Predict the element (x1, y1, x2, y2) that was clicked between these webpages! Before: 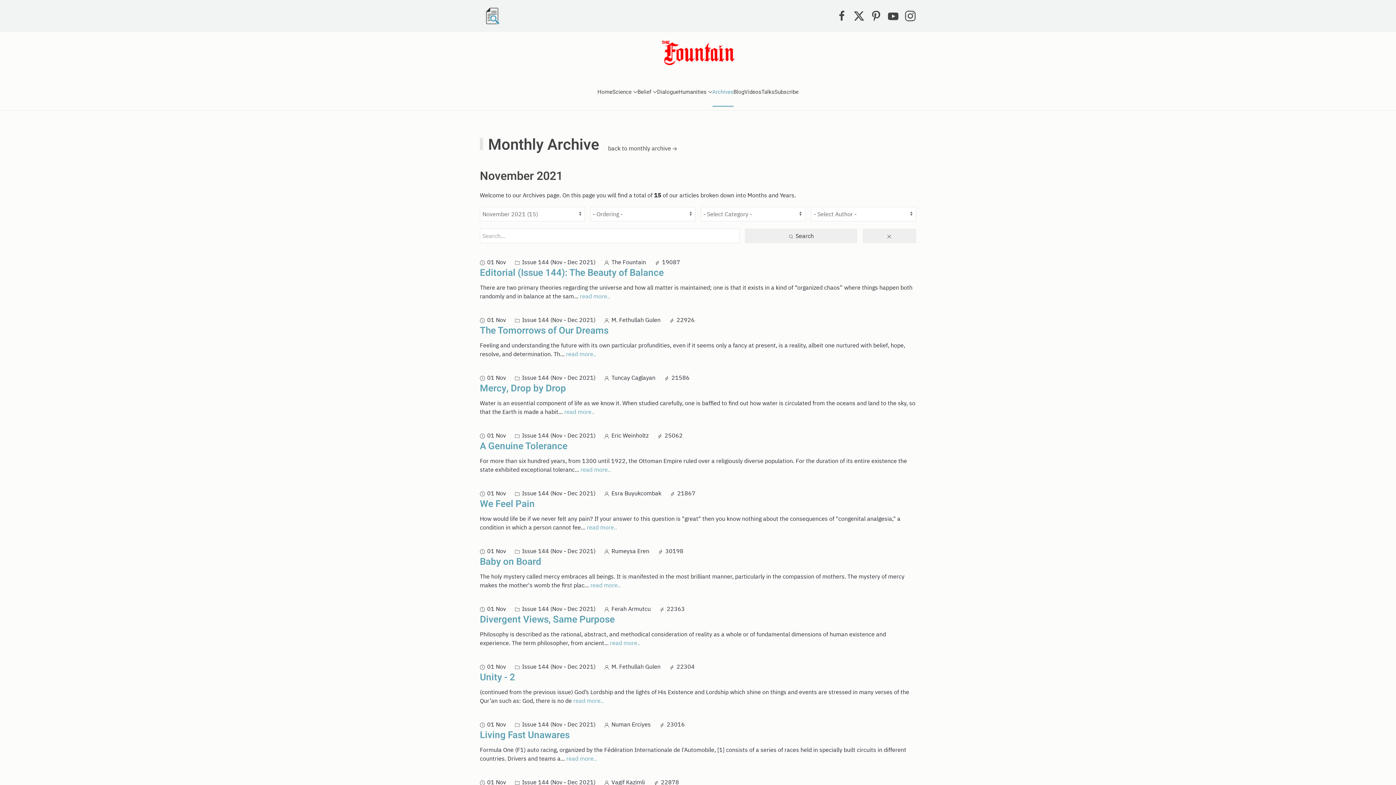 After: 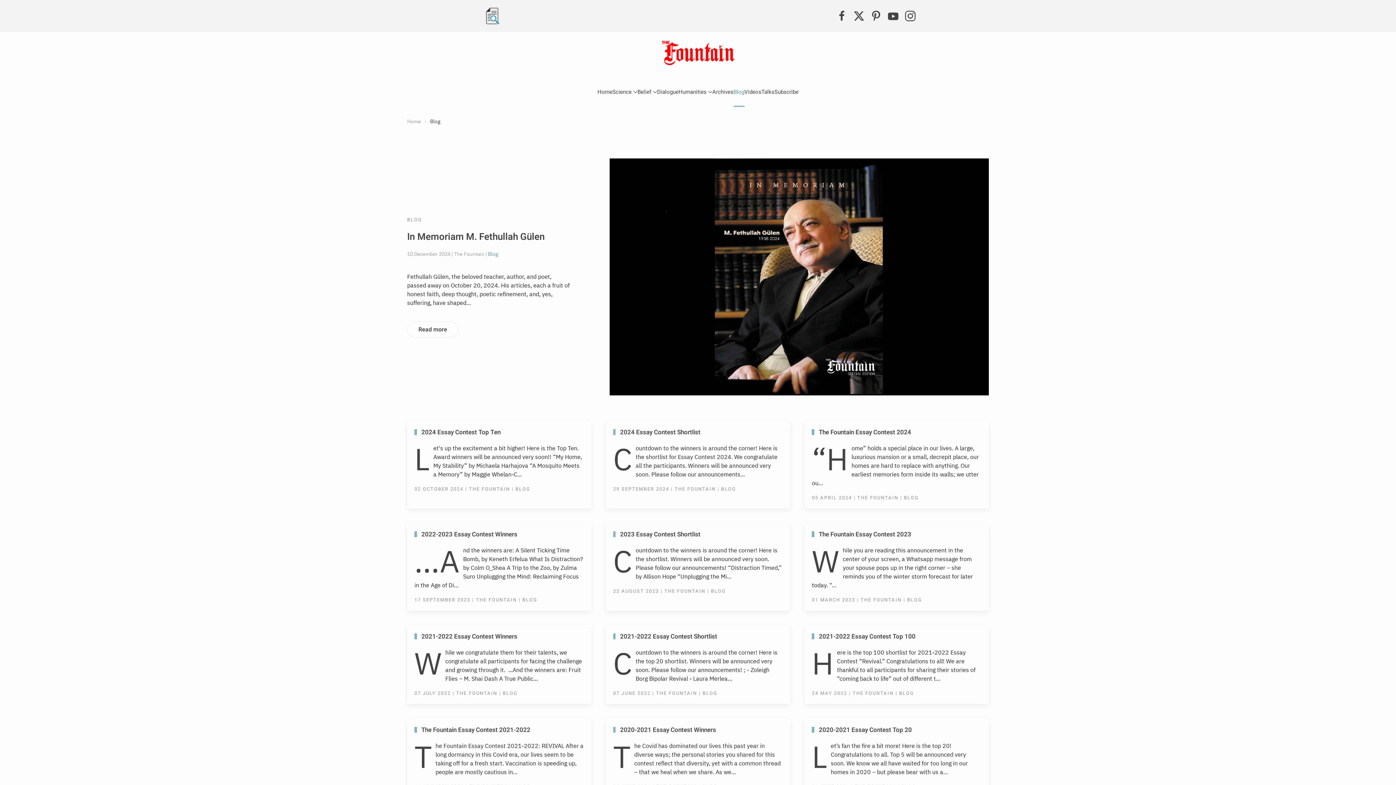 Action: bbox: (733, 77, 744, 106) label: Blog